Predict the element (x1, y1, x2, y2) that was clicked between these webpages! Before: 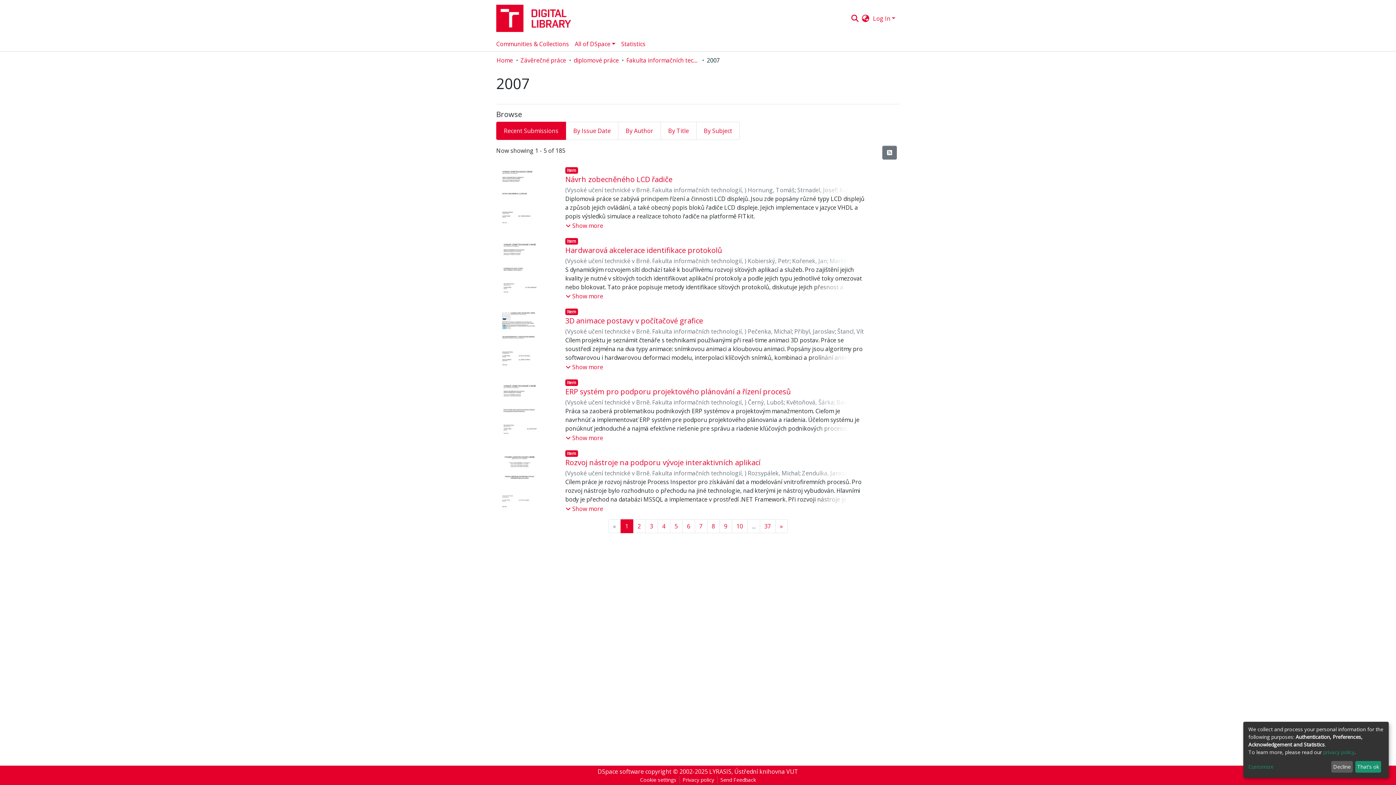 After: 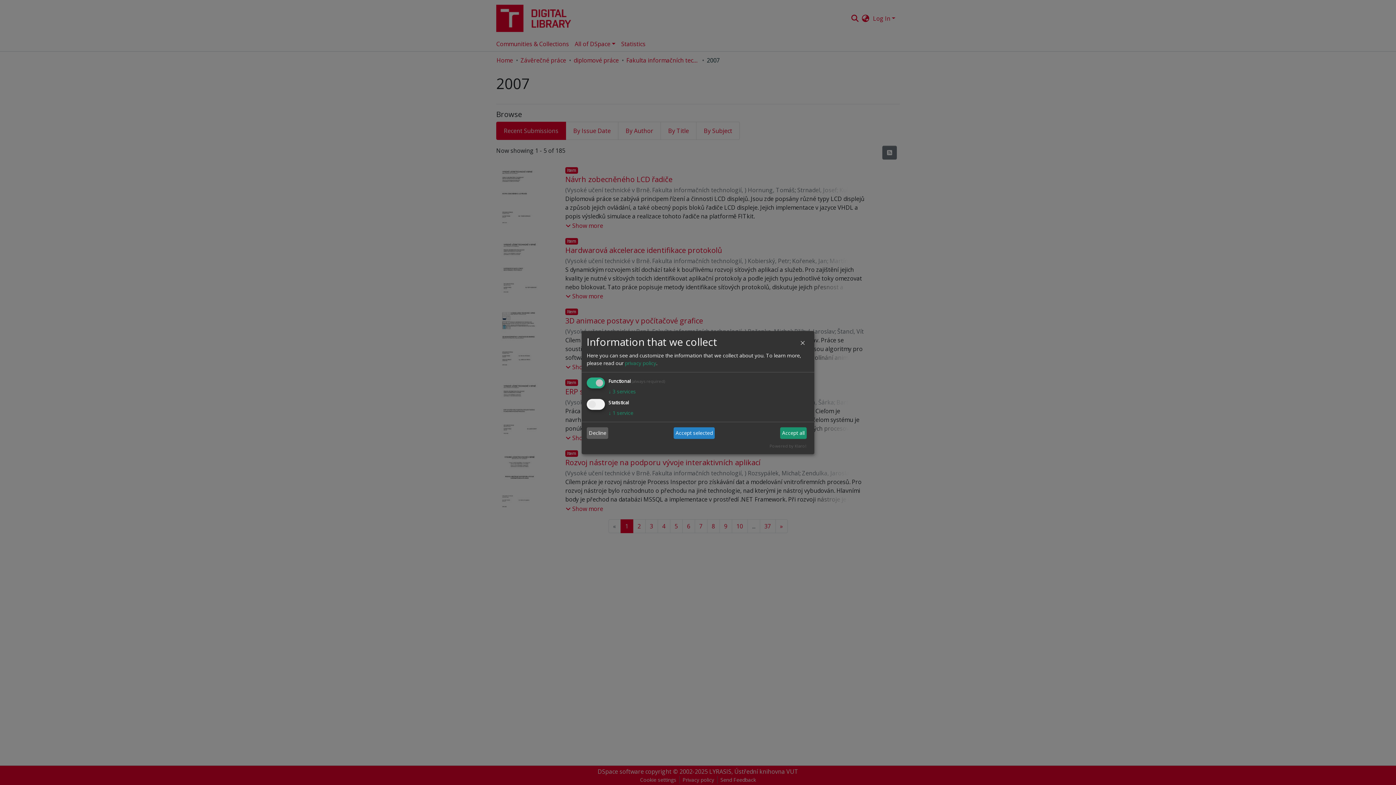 Action: label: Customize bbox: (1248, 763, 1328, 771)